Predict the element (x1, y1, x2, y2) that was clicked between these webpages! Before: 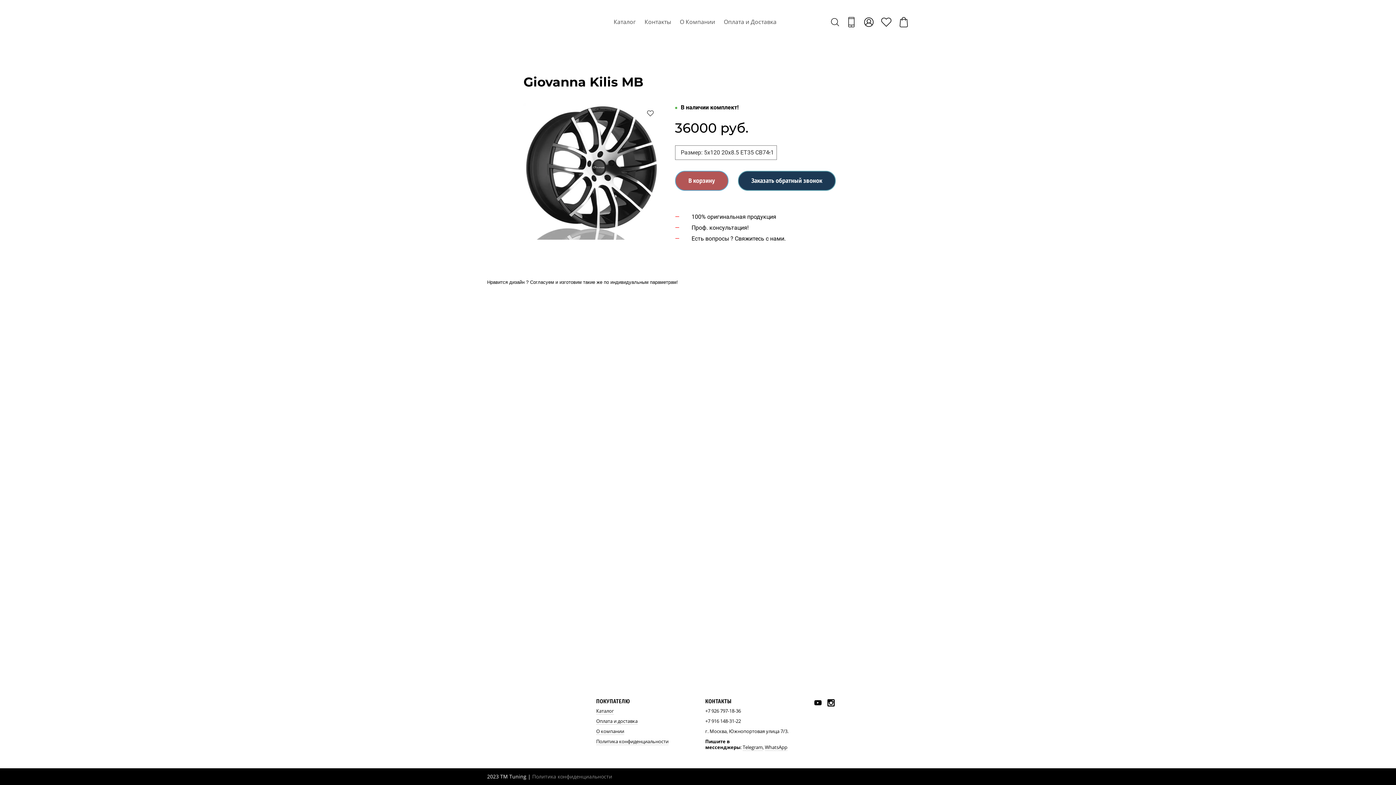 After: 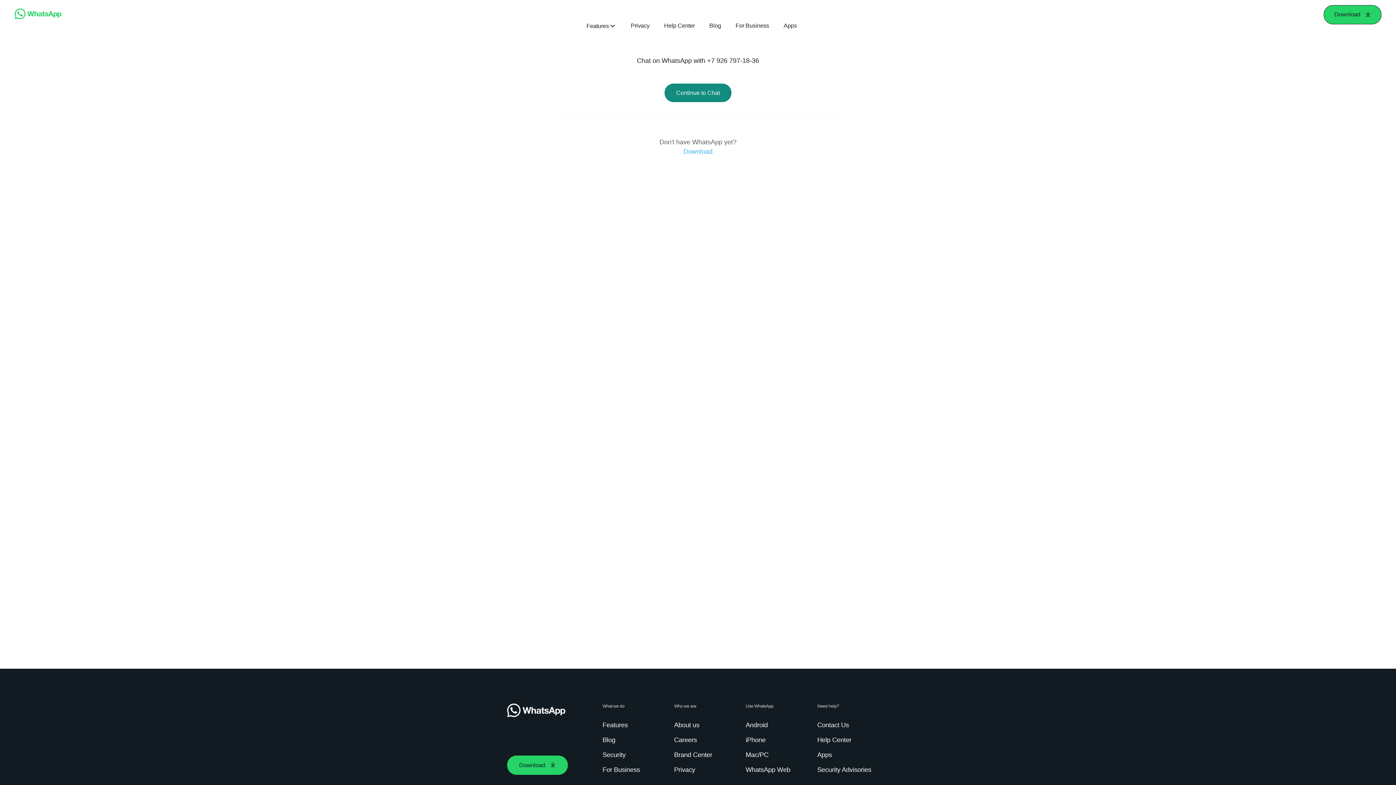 Action: label: WhatsApp bbox: (765, 744, 787, 751)